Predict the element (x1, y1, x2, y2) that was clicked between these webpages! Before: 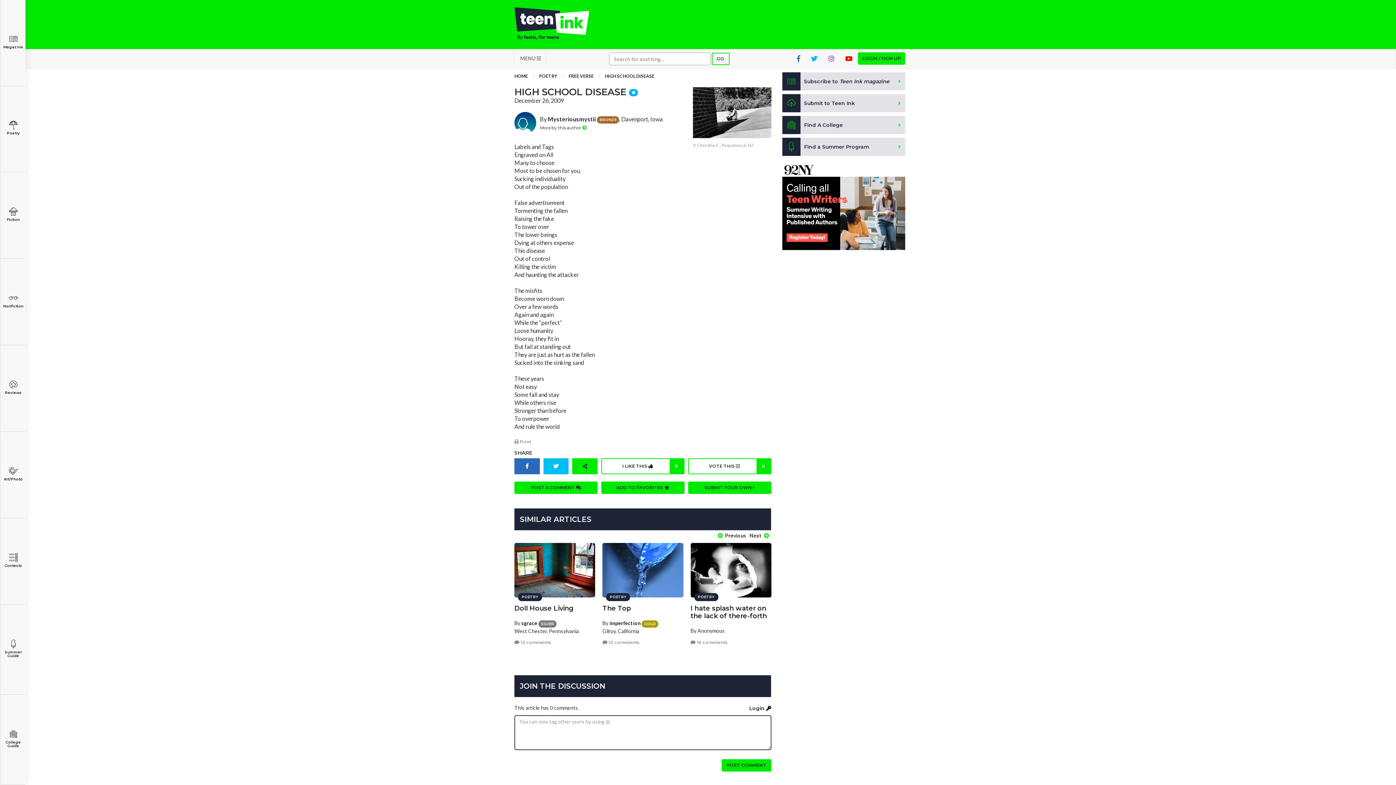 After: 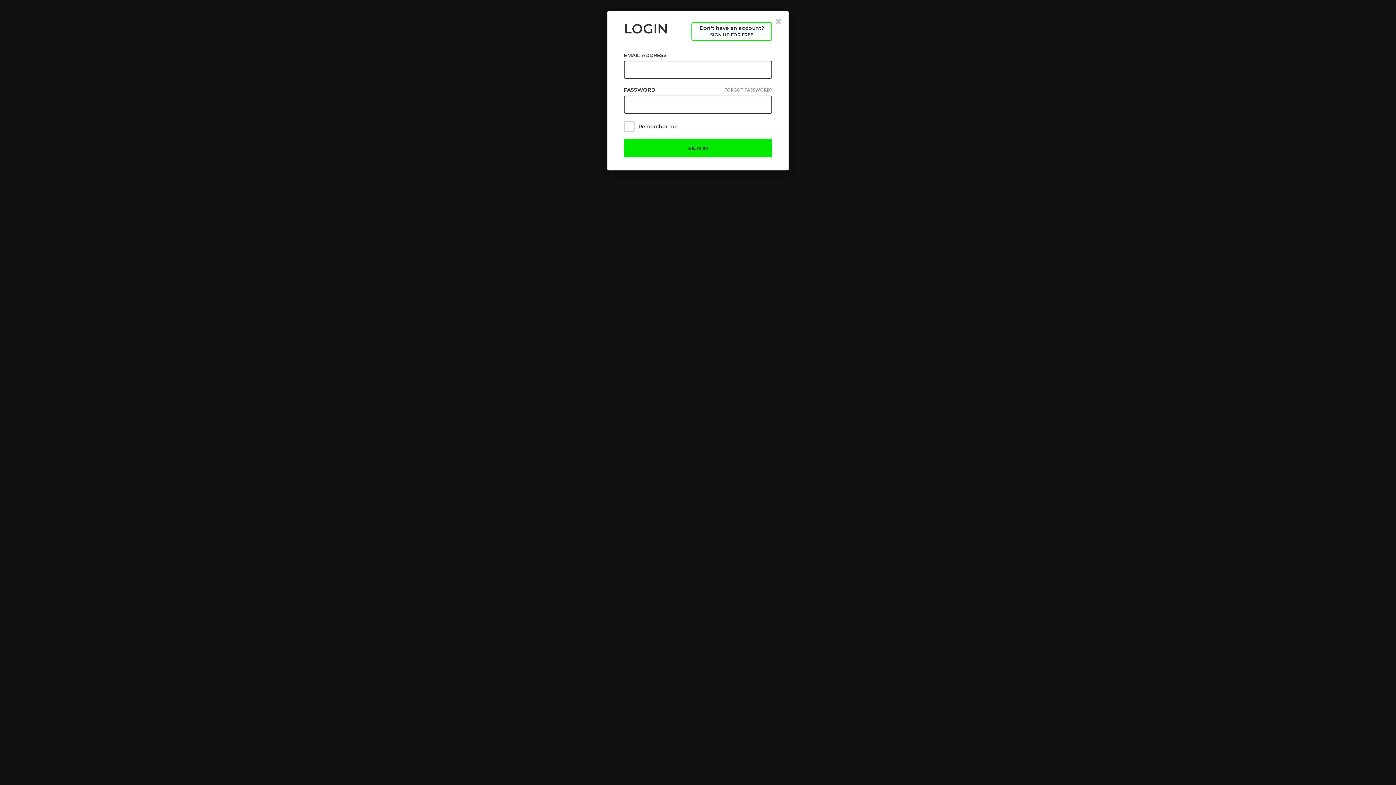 Action: label: I LIKE THIS 
0 bbox: (601, 458, 684, 474)